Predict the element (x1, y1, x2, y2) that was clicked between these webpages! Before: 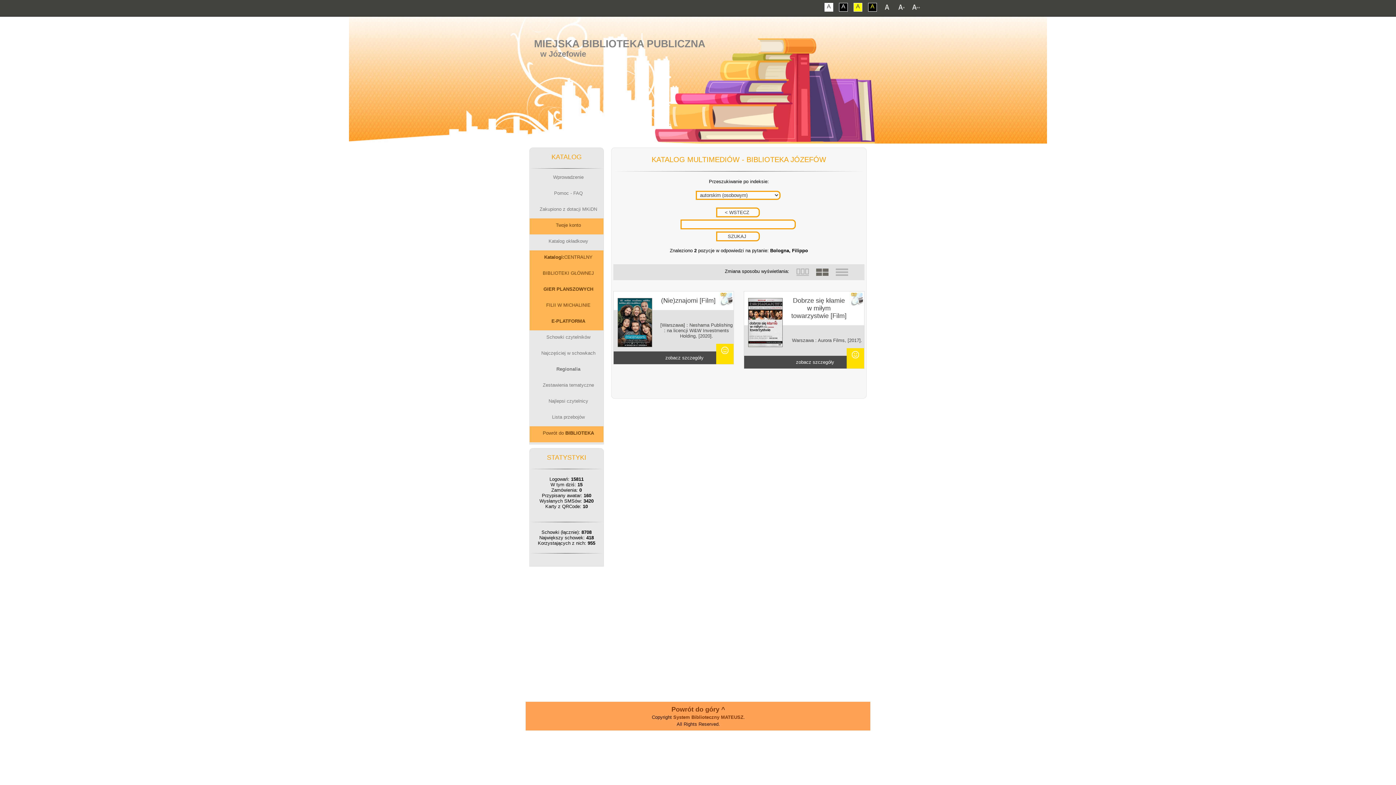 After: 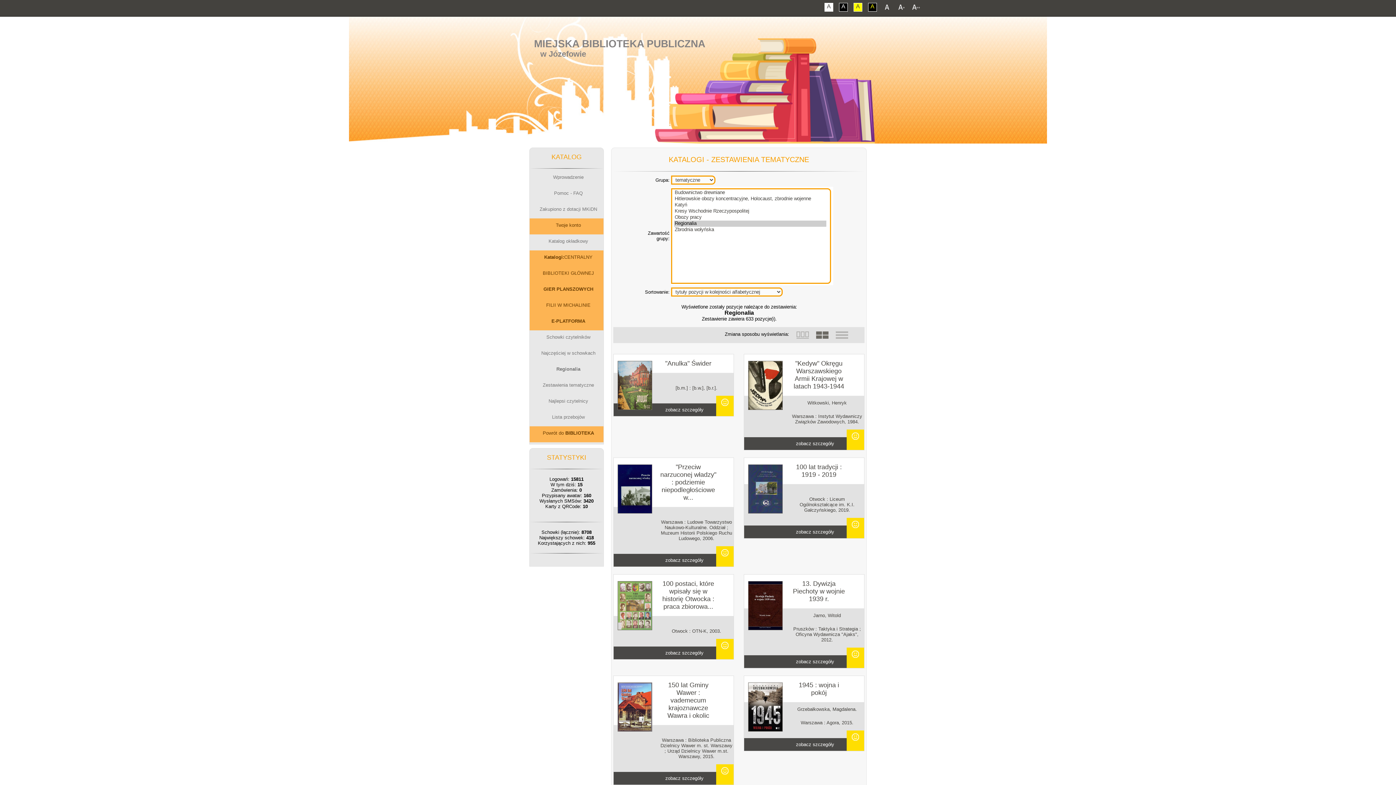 Action: label: Regionalia bbox: (529, 362, 603, 378)